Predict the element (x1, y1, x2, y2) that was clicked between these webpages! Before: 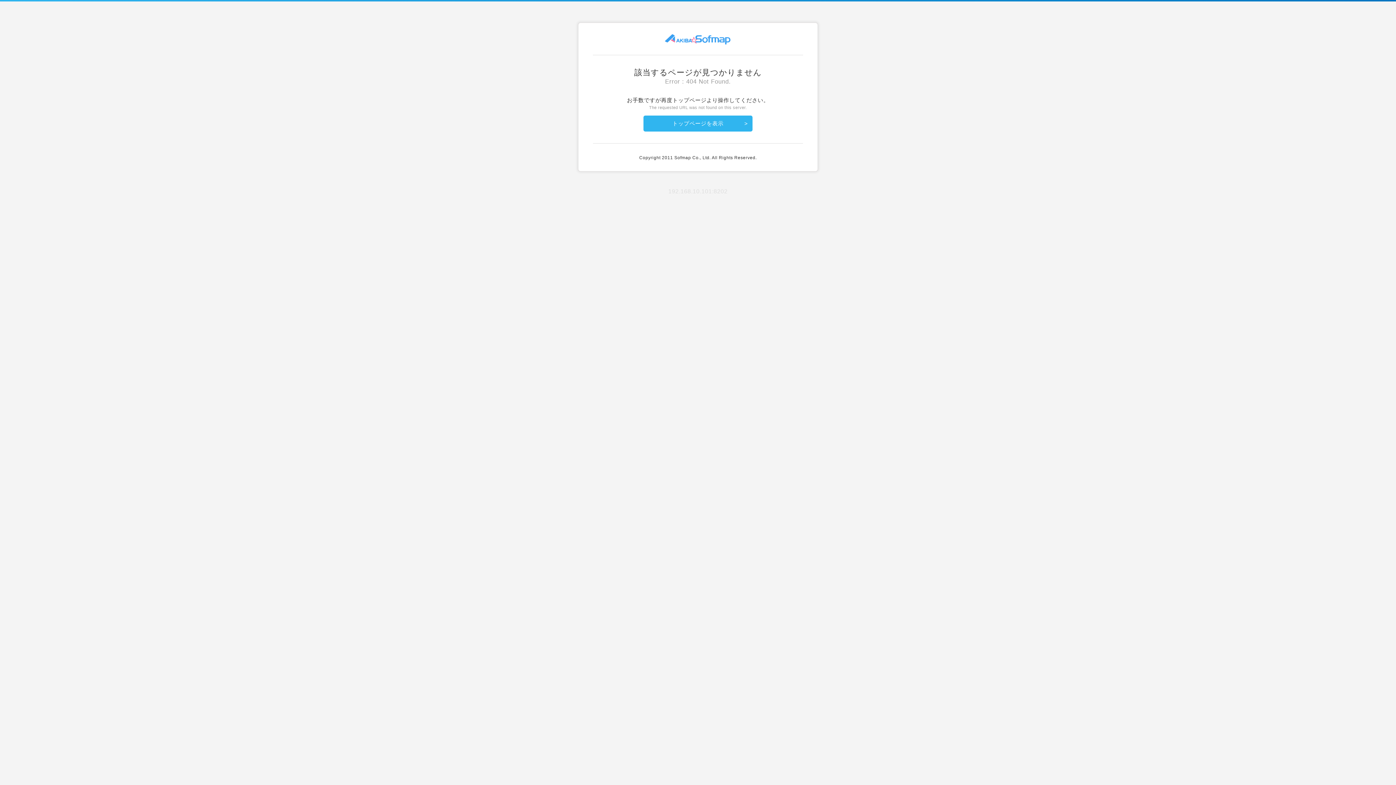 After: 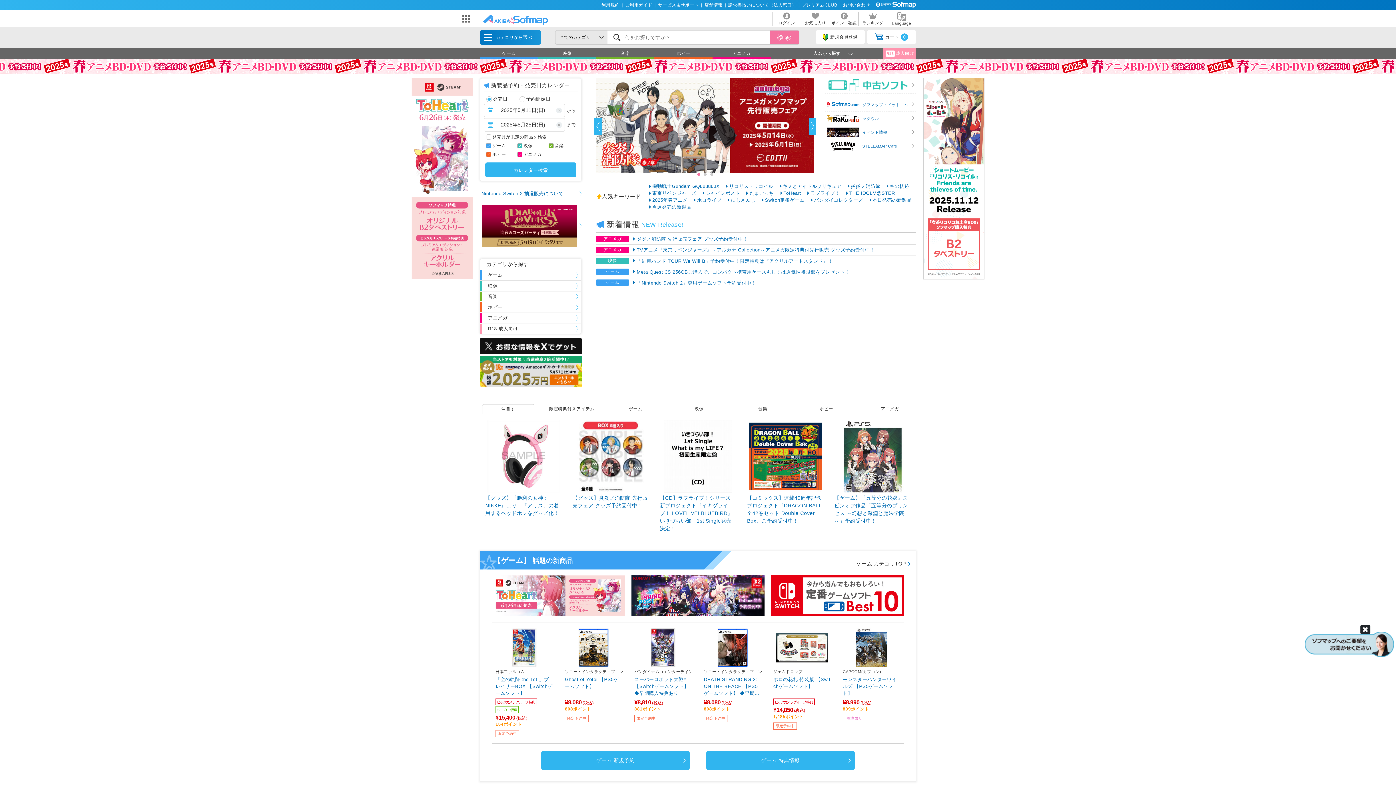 Action: label: トップページを表示 bbox: (643, 115, 752, 131)